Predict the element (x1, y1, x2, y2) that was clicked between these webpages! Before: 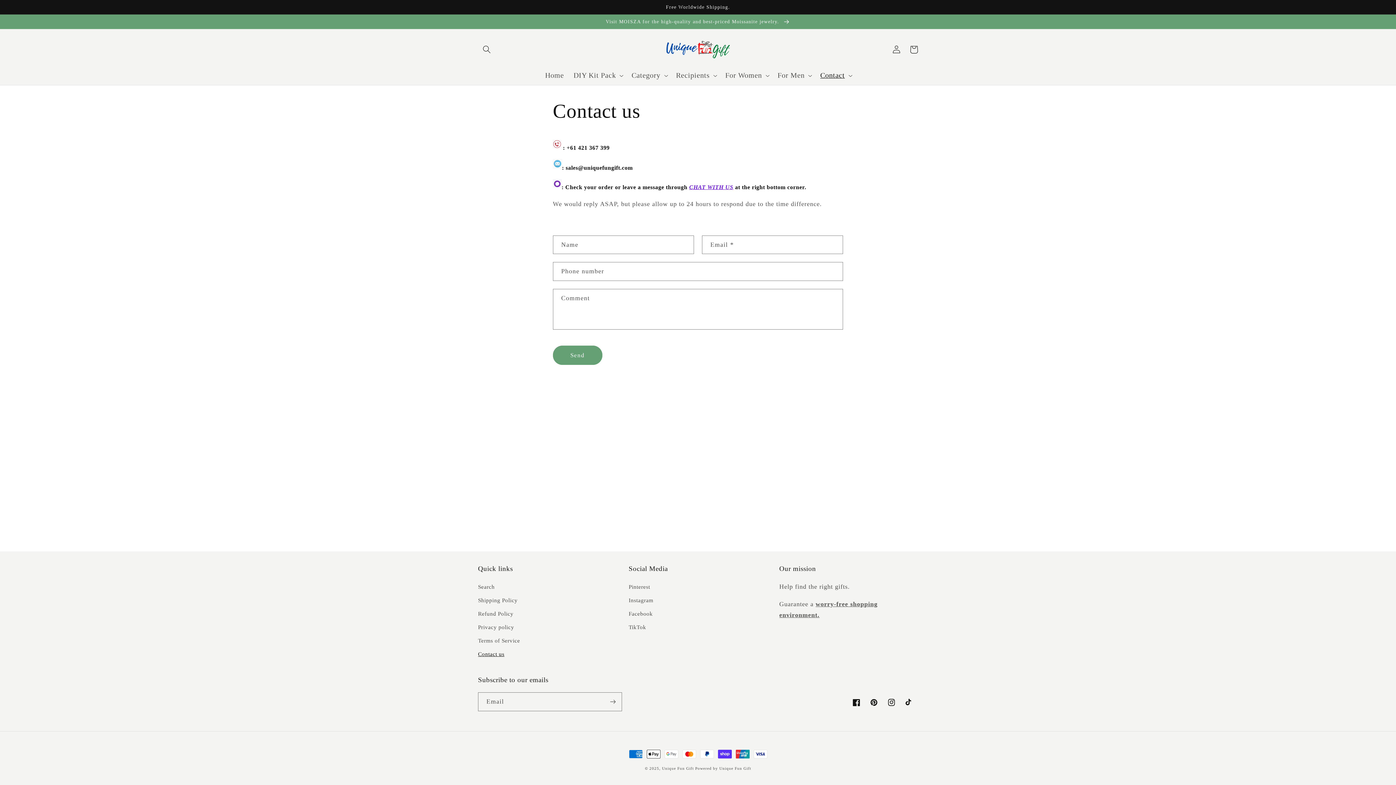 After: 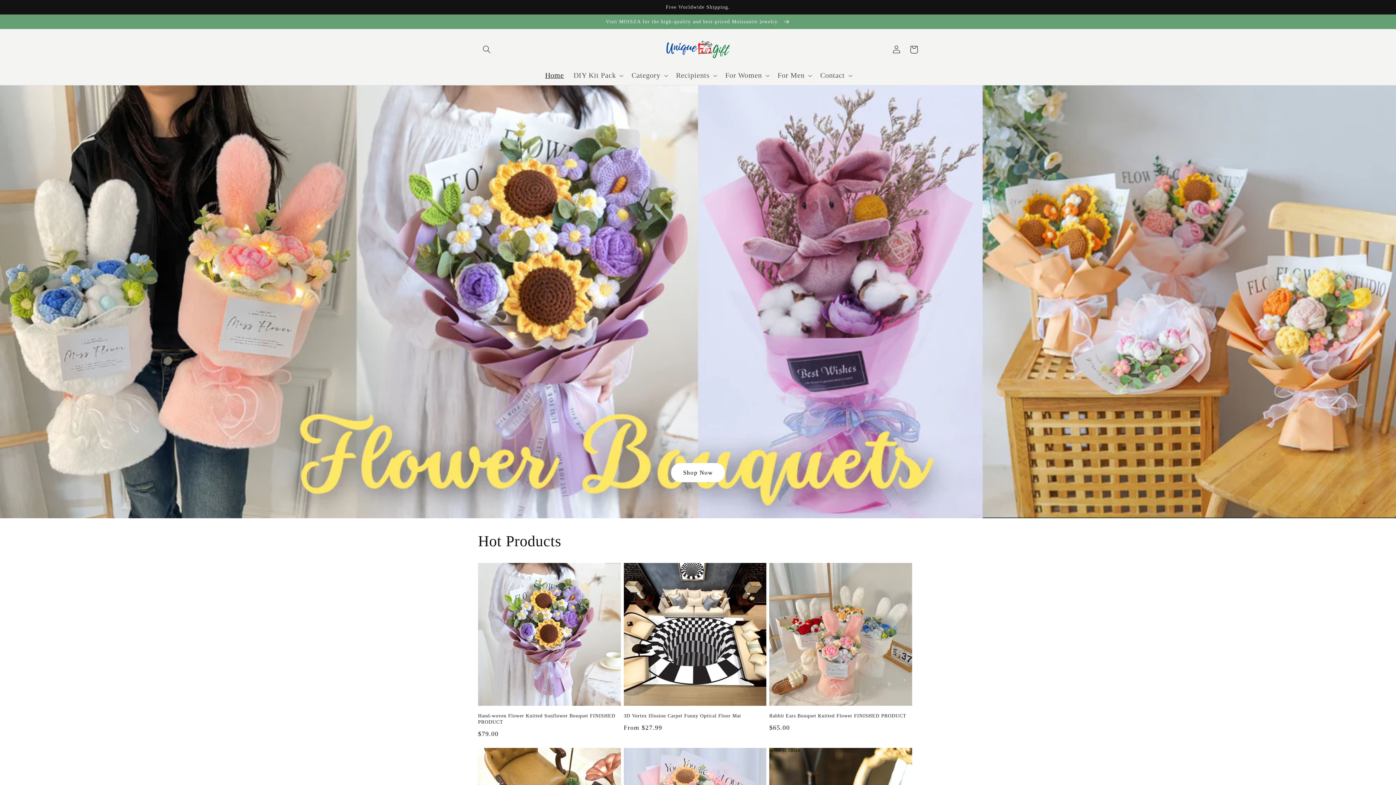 Action: bbox: (540, 66, 568, 84) label: Home